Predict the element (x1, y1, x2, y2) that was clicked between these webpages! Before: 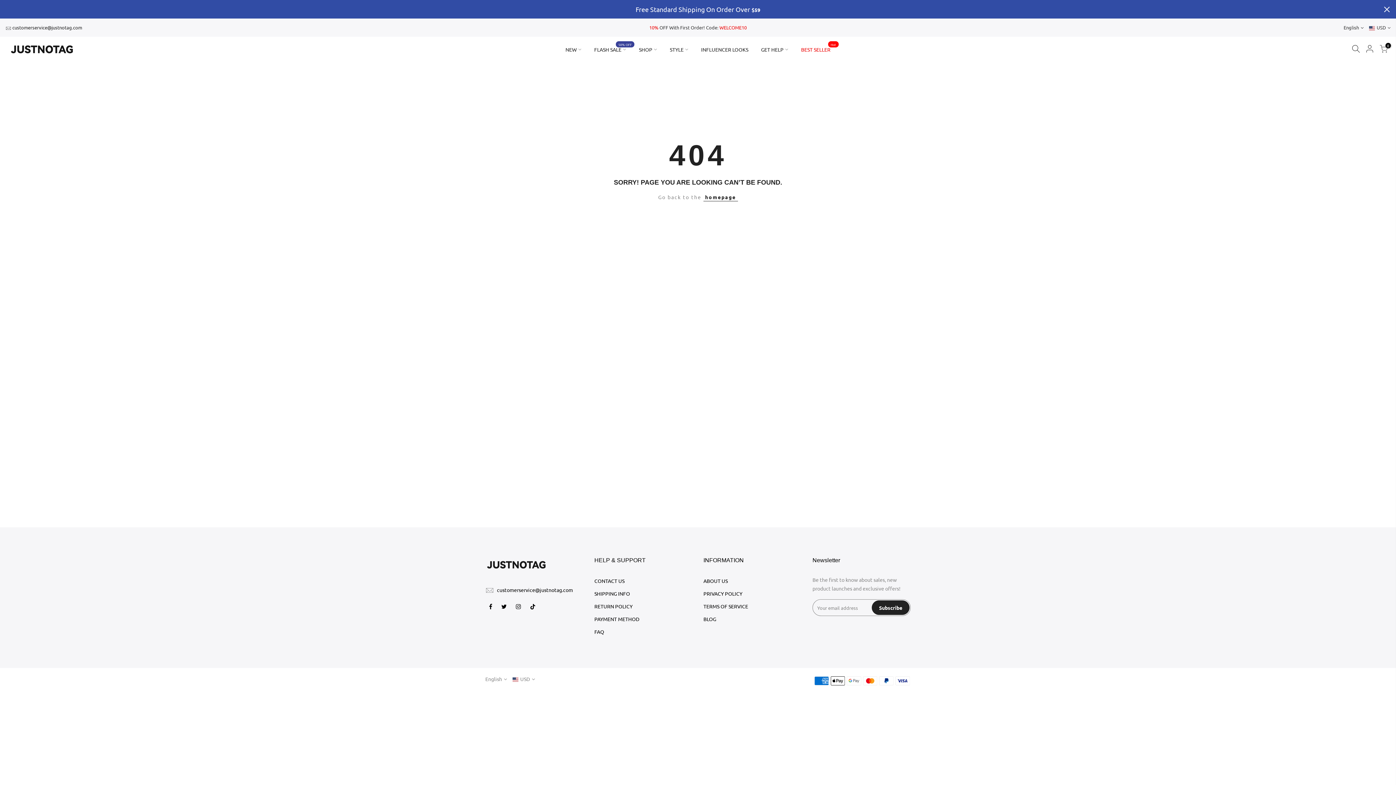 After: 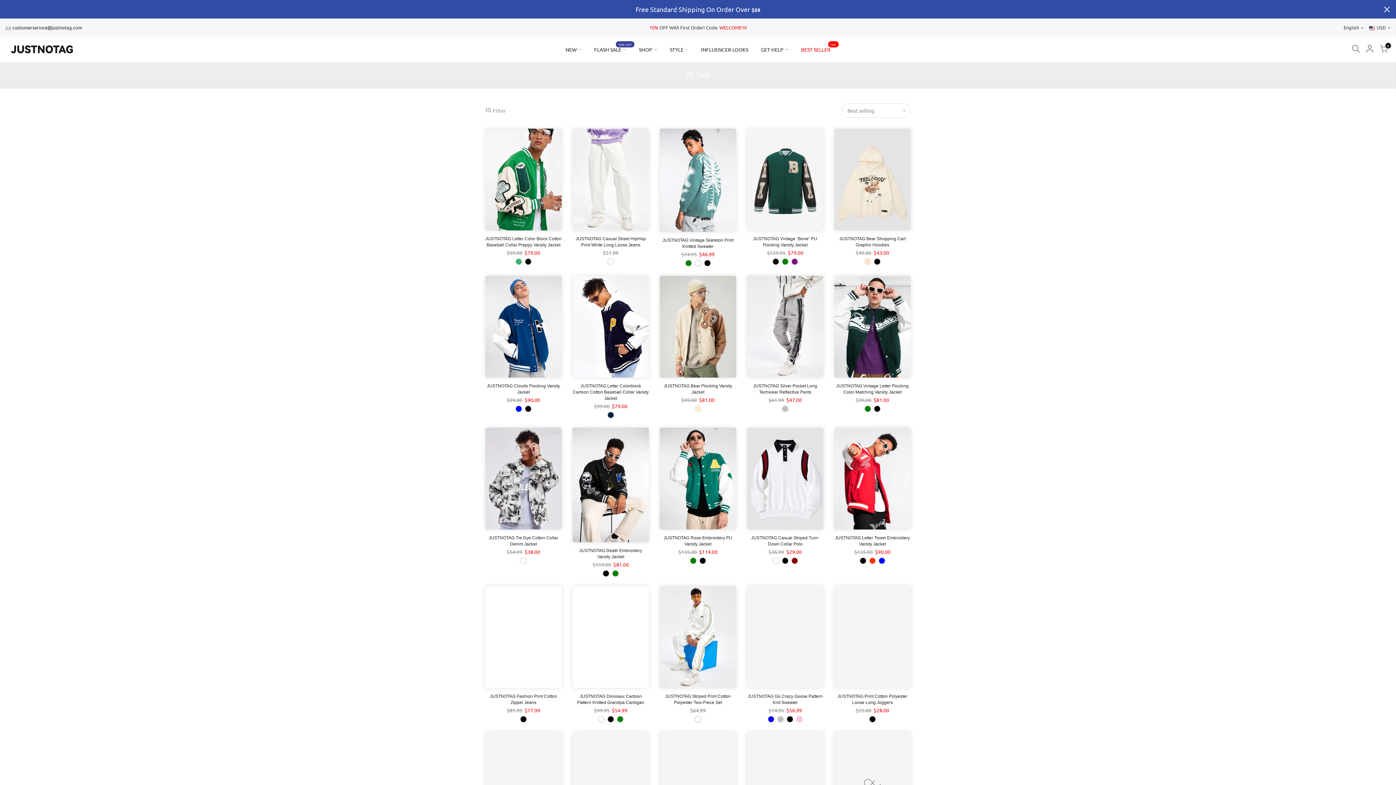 Action: bbox: (588, 36, 632, 62) label: FLASH SALE
50% OFF